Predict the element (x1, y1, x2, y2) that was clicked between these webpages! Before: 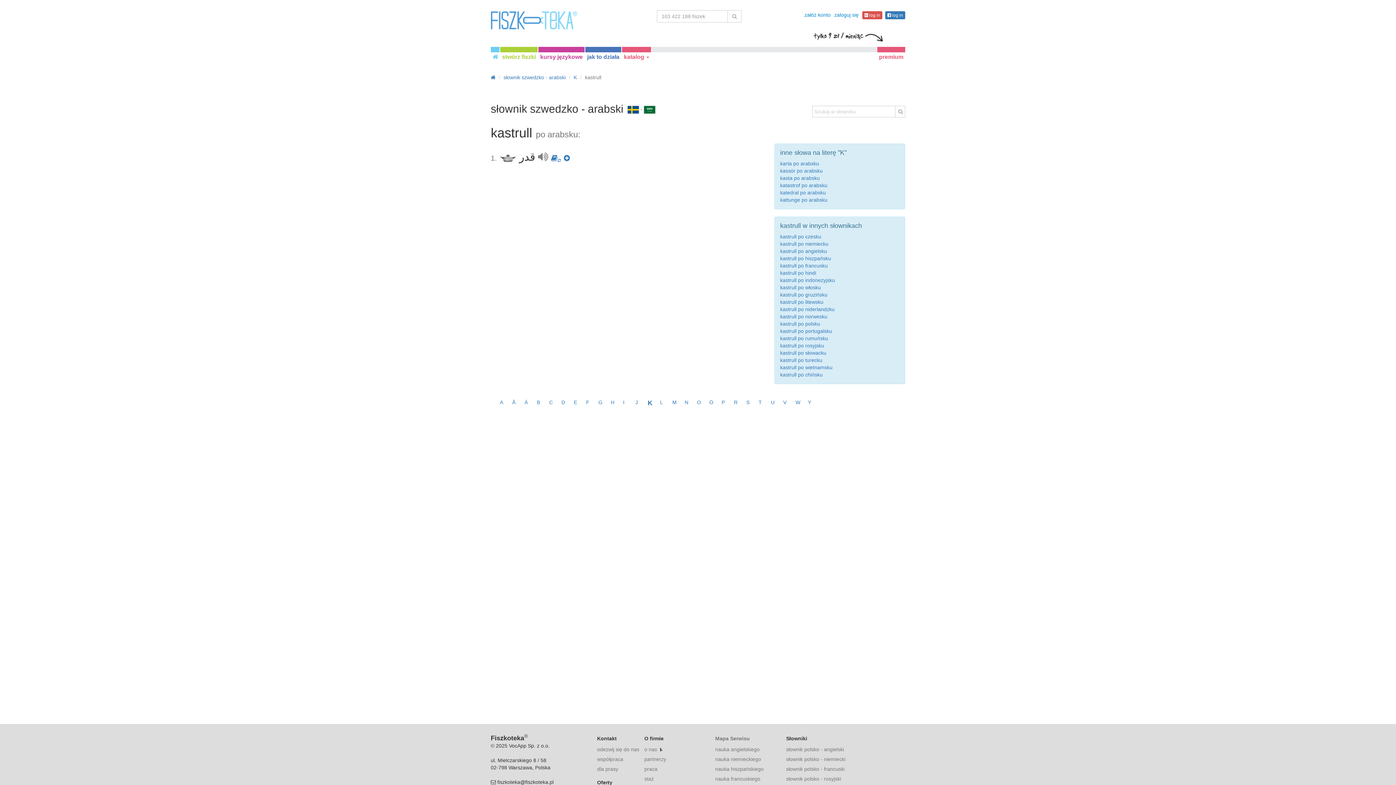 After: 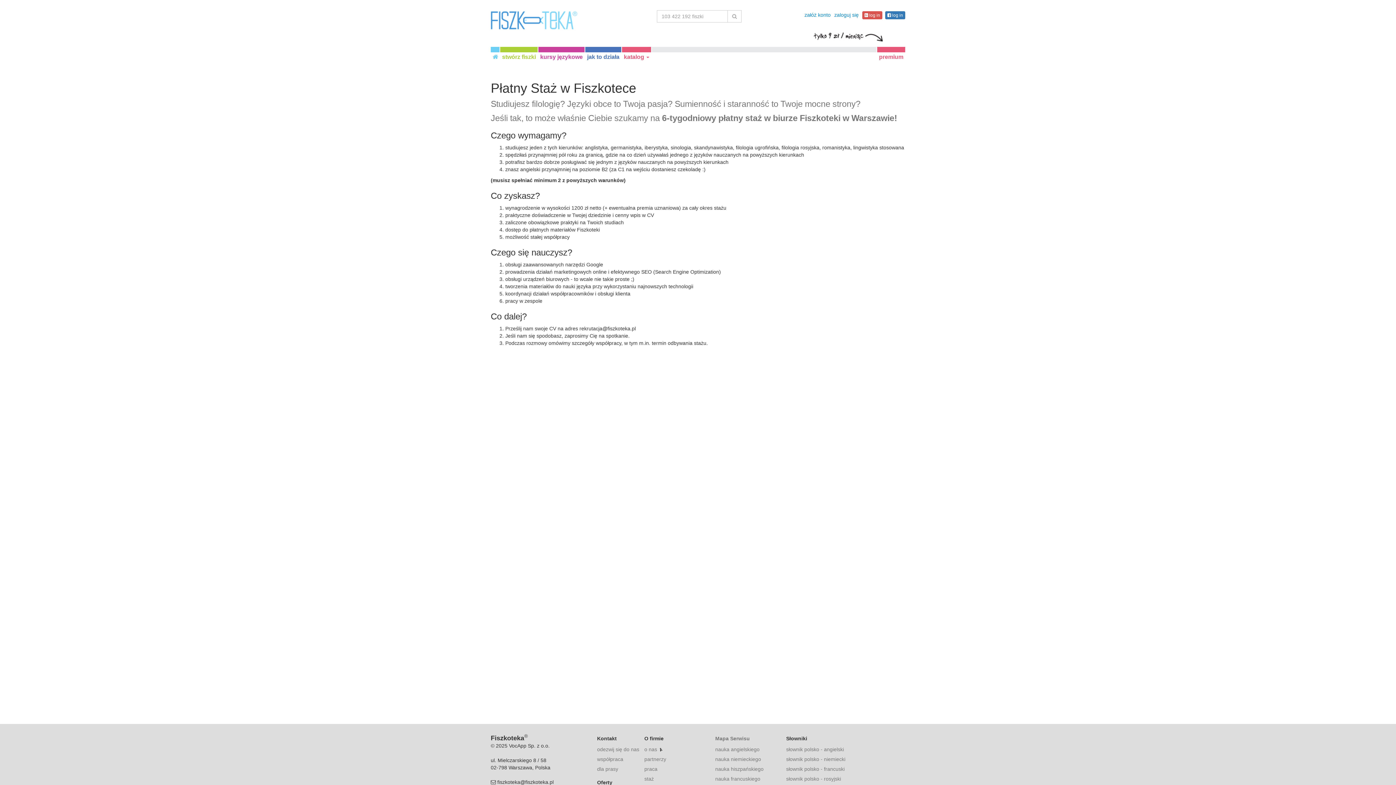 Action: label: staż bbox: (644, 776, 653, 782)